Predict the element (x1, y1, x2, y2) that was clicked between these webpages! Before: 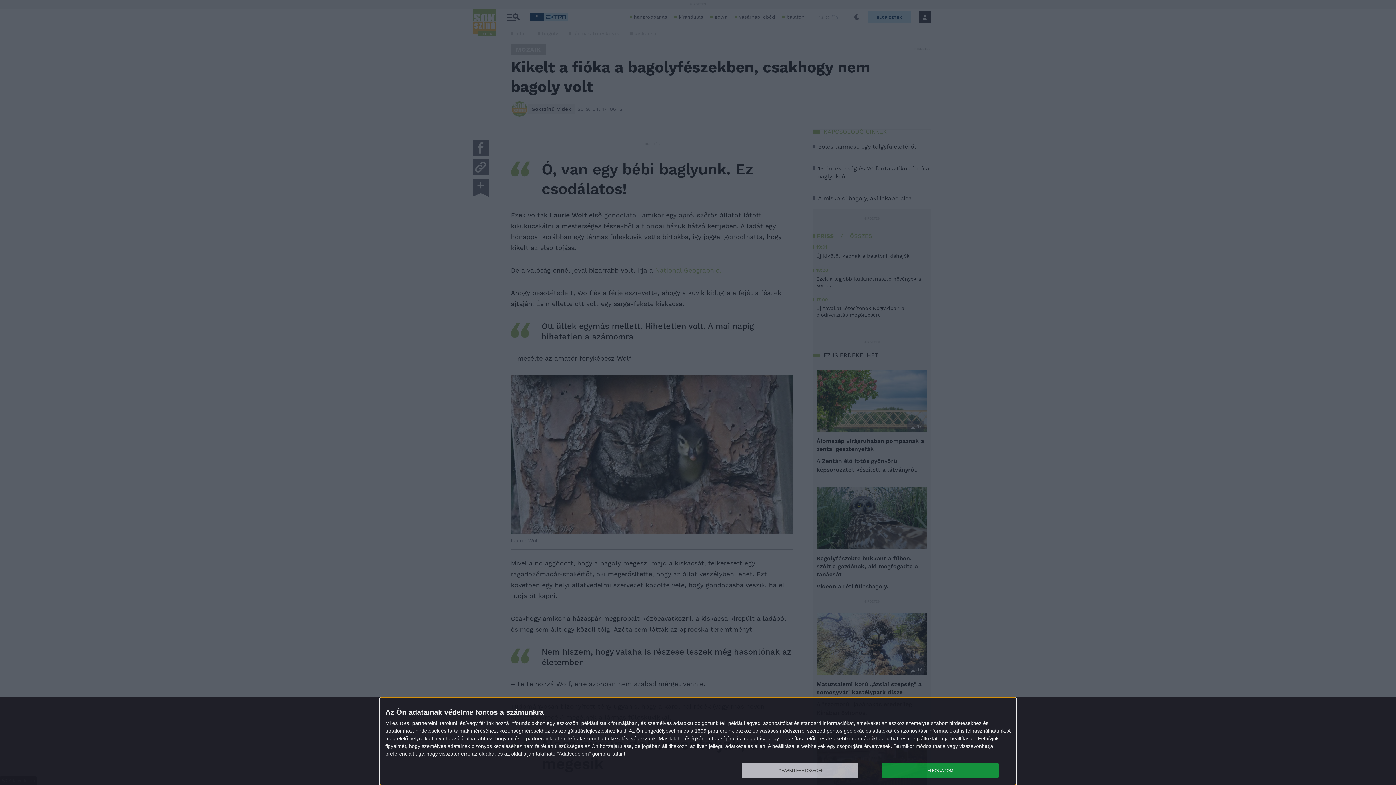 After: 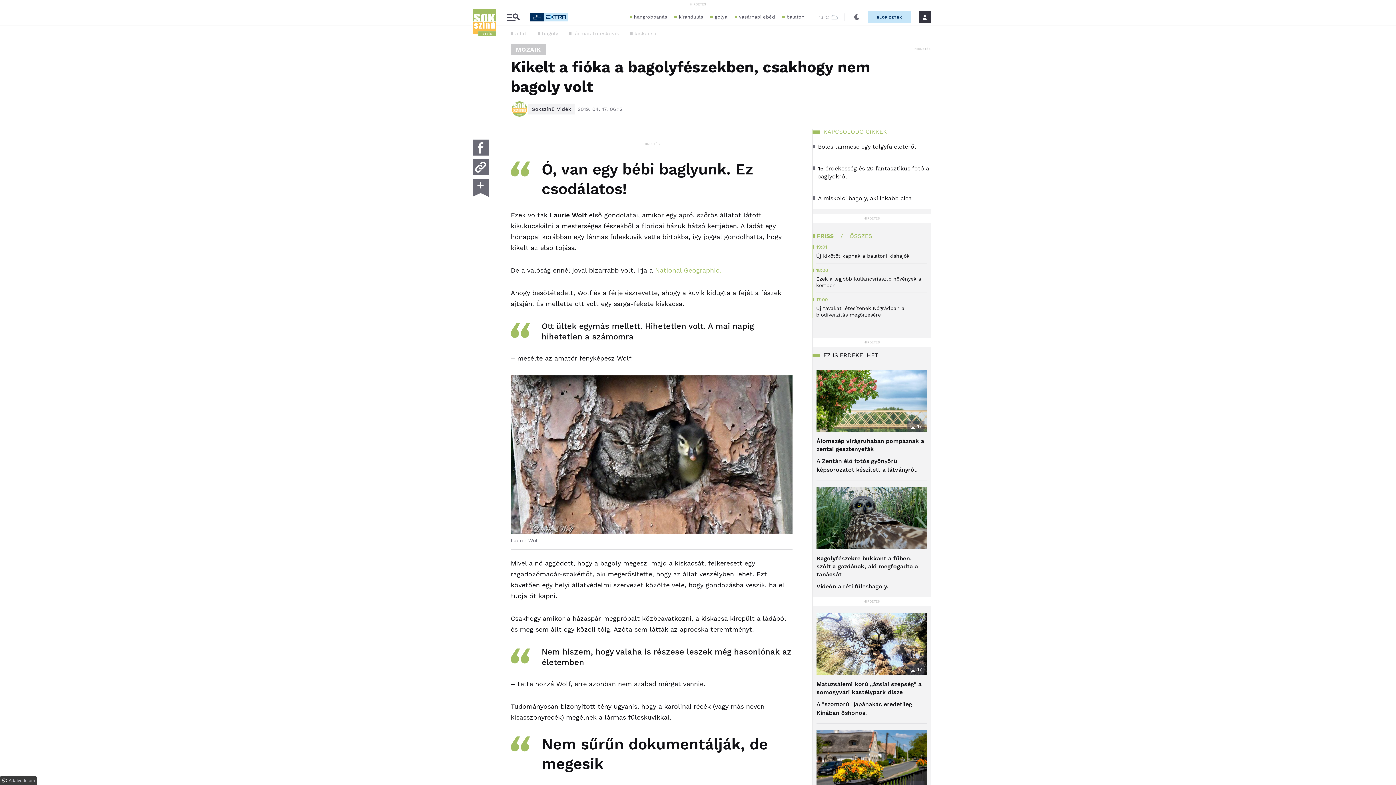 Action: bbox: (882, 763, 998, 778) label: ELFOGADOM